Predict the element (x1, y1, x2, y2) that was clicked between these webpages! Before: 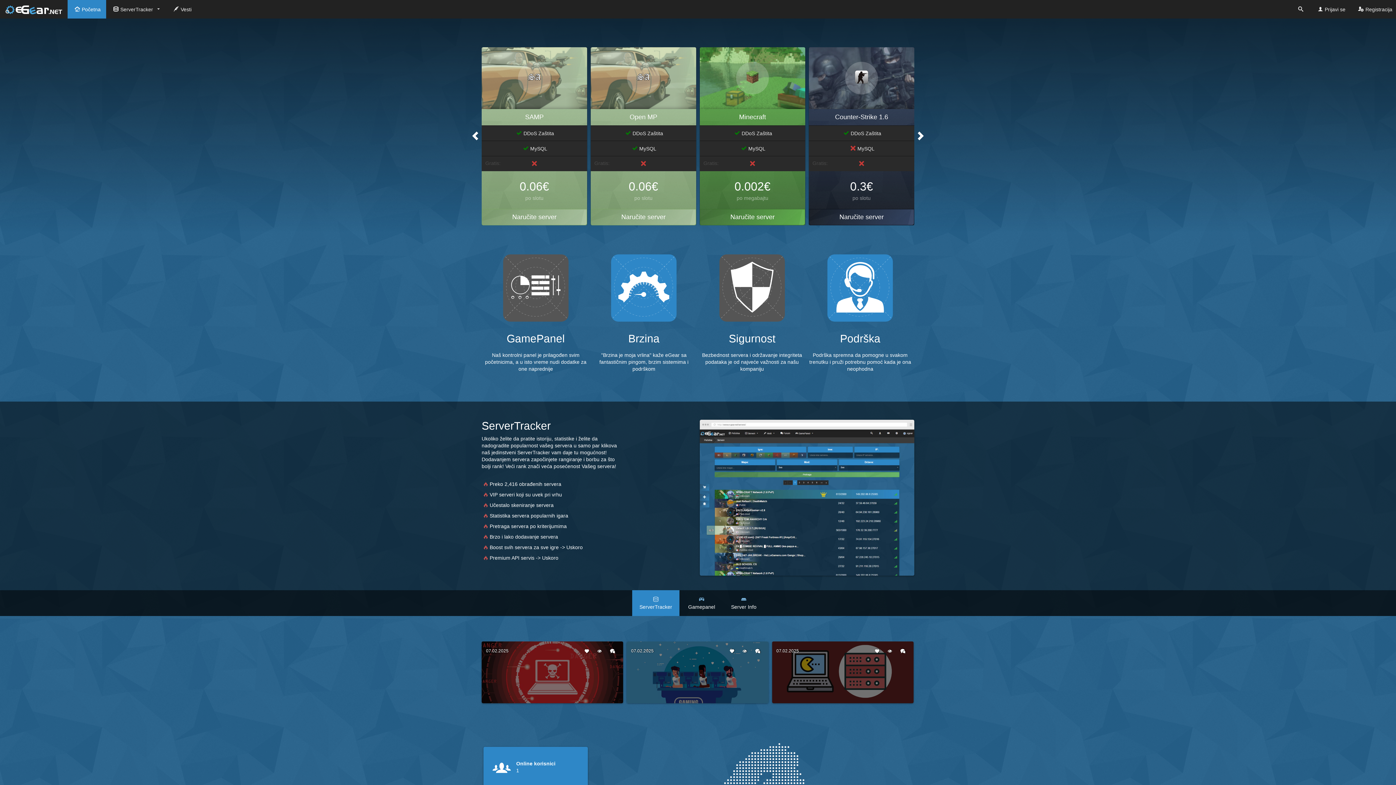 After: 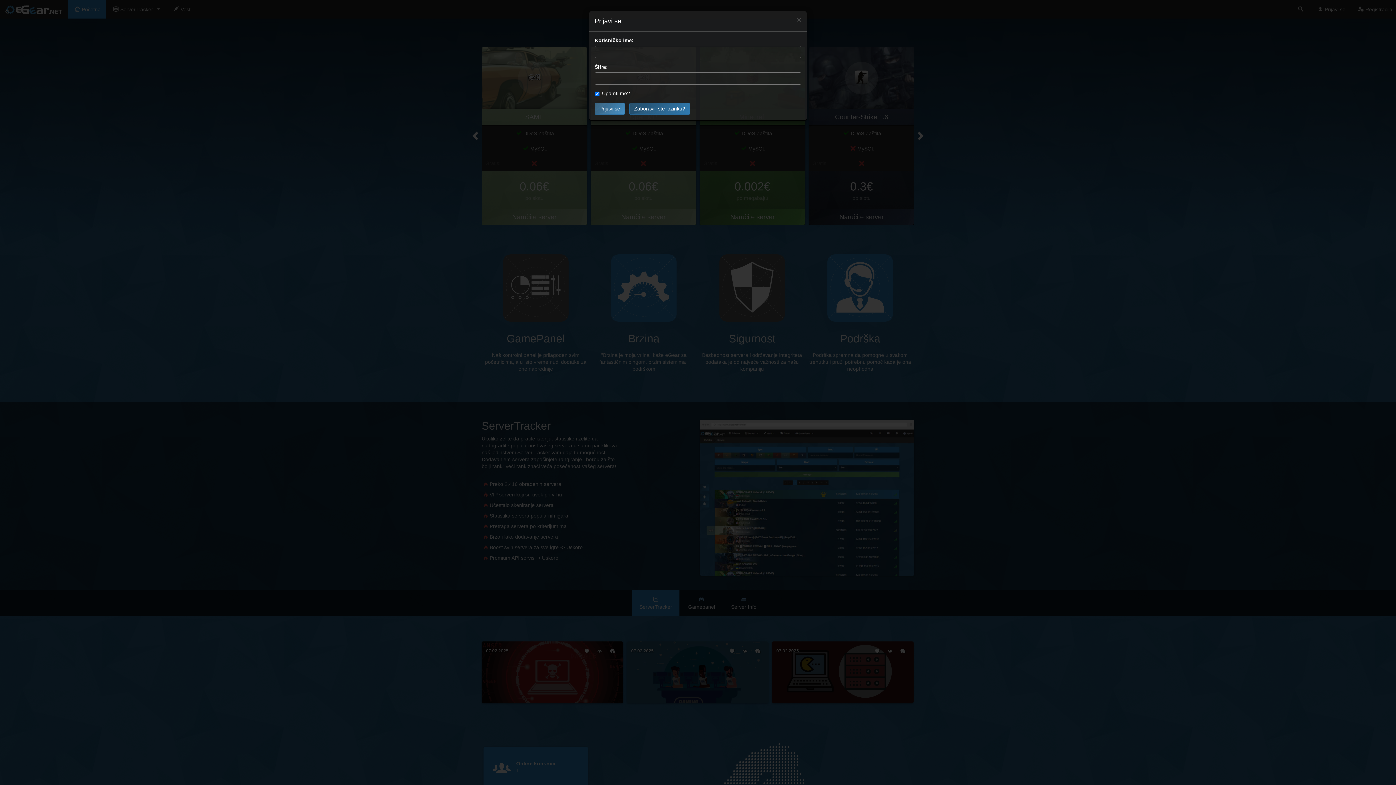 Action: label: Naručite server bbox: (700, 209, 805, 225)